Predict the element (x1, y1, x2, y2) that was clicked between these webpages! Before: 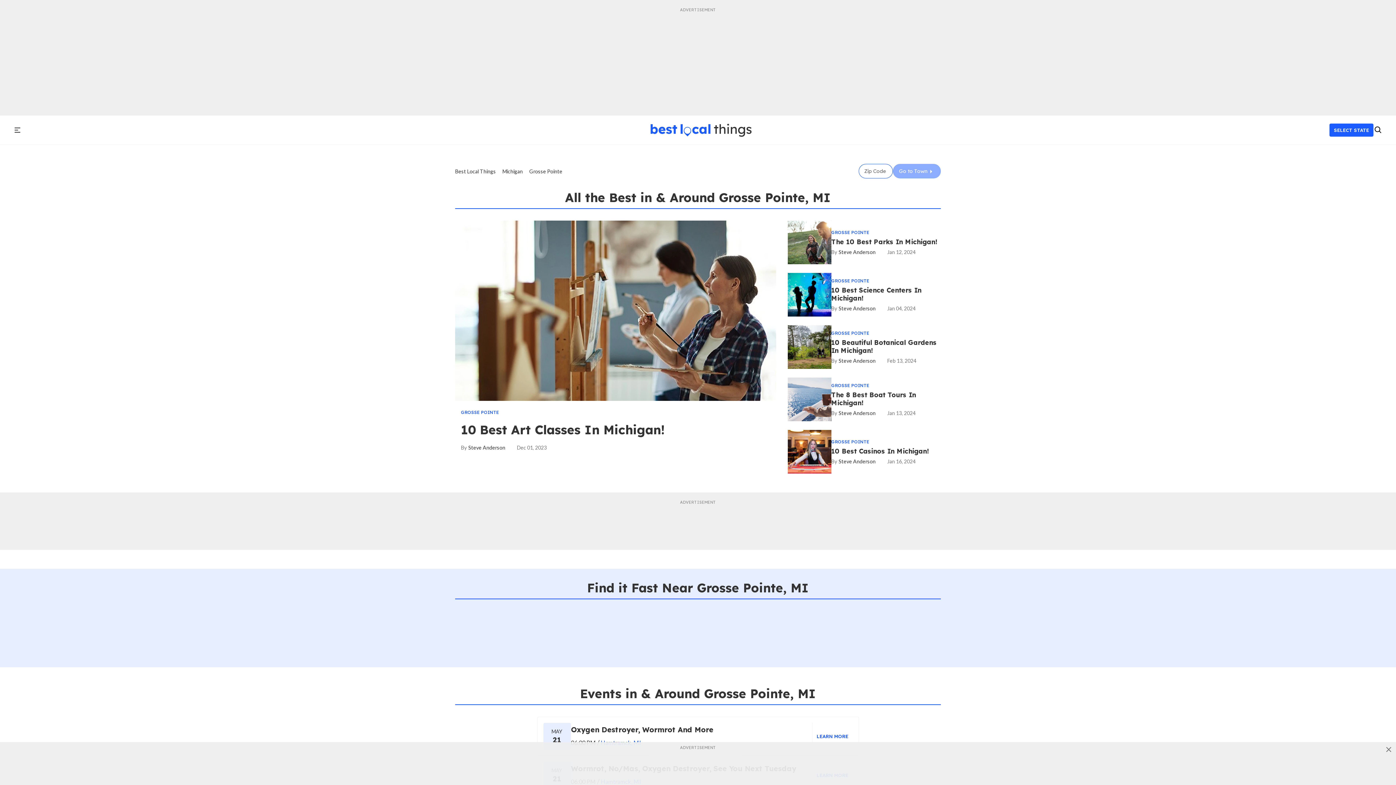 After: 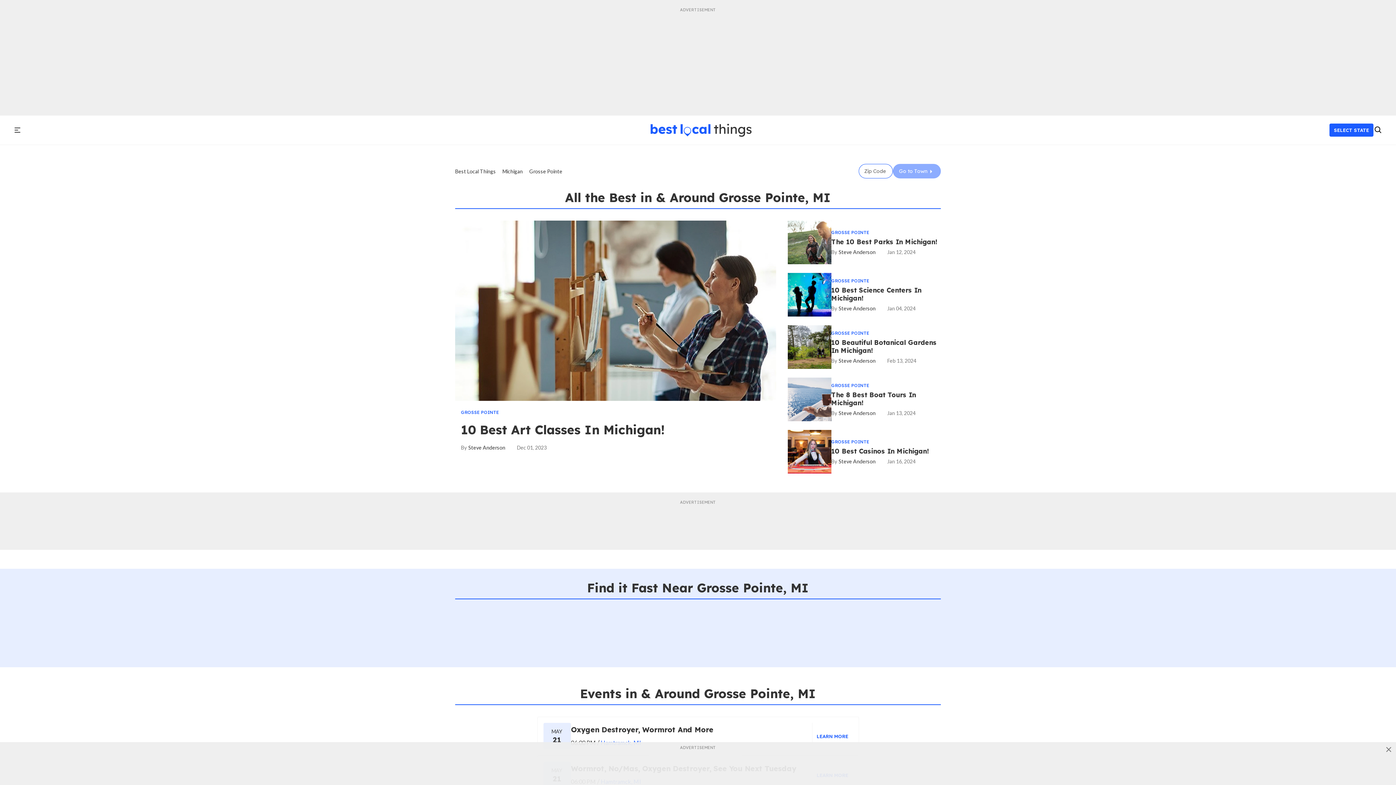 Action: label: GROSSE POINTE bbox: (831, 229, 869, 235)